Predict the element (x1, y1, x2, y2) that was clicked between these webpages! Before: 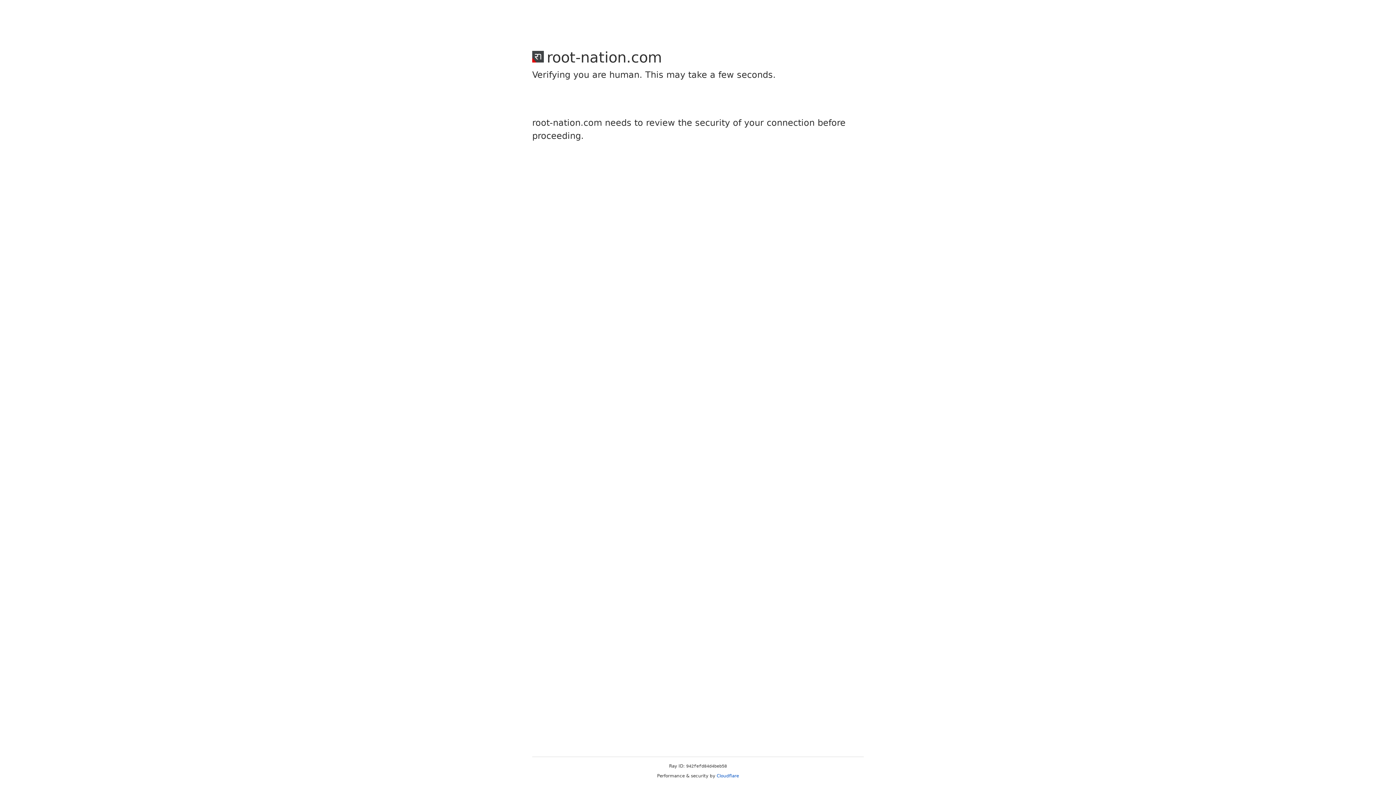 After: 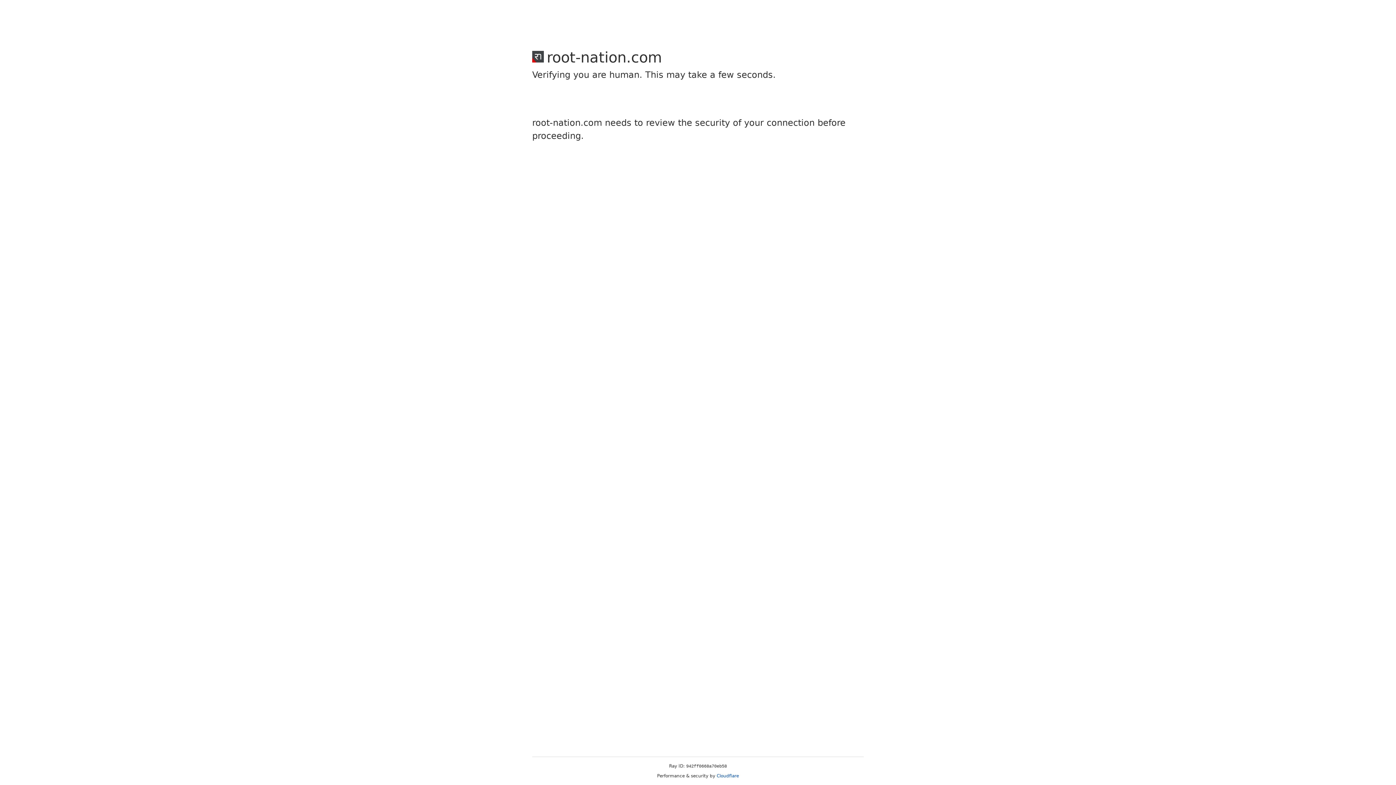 Action: bbox: (716, 773, 739, 778) label: Cloudflare